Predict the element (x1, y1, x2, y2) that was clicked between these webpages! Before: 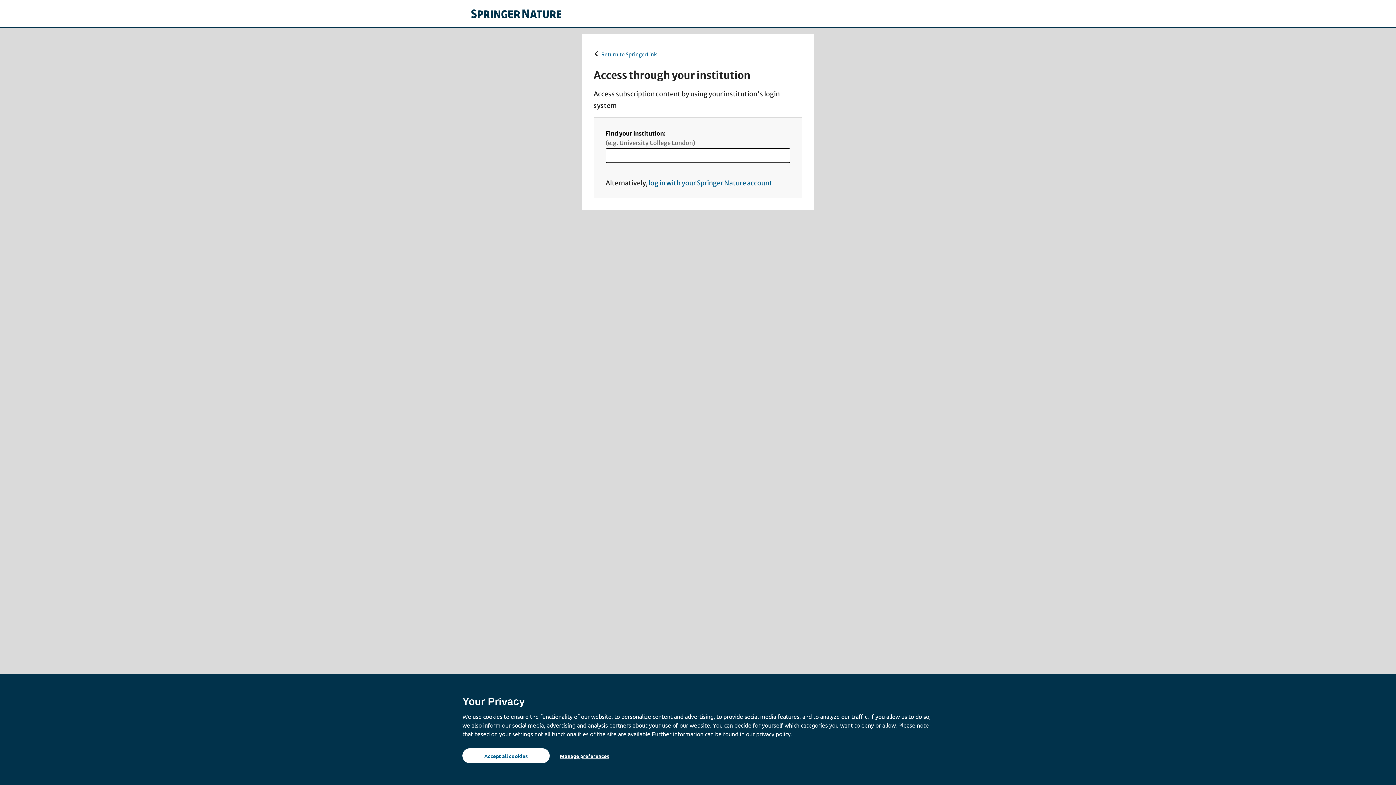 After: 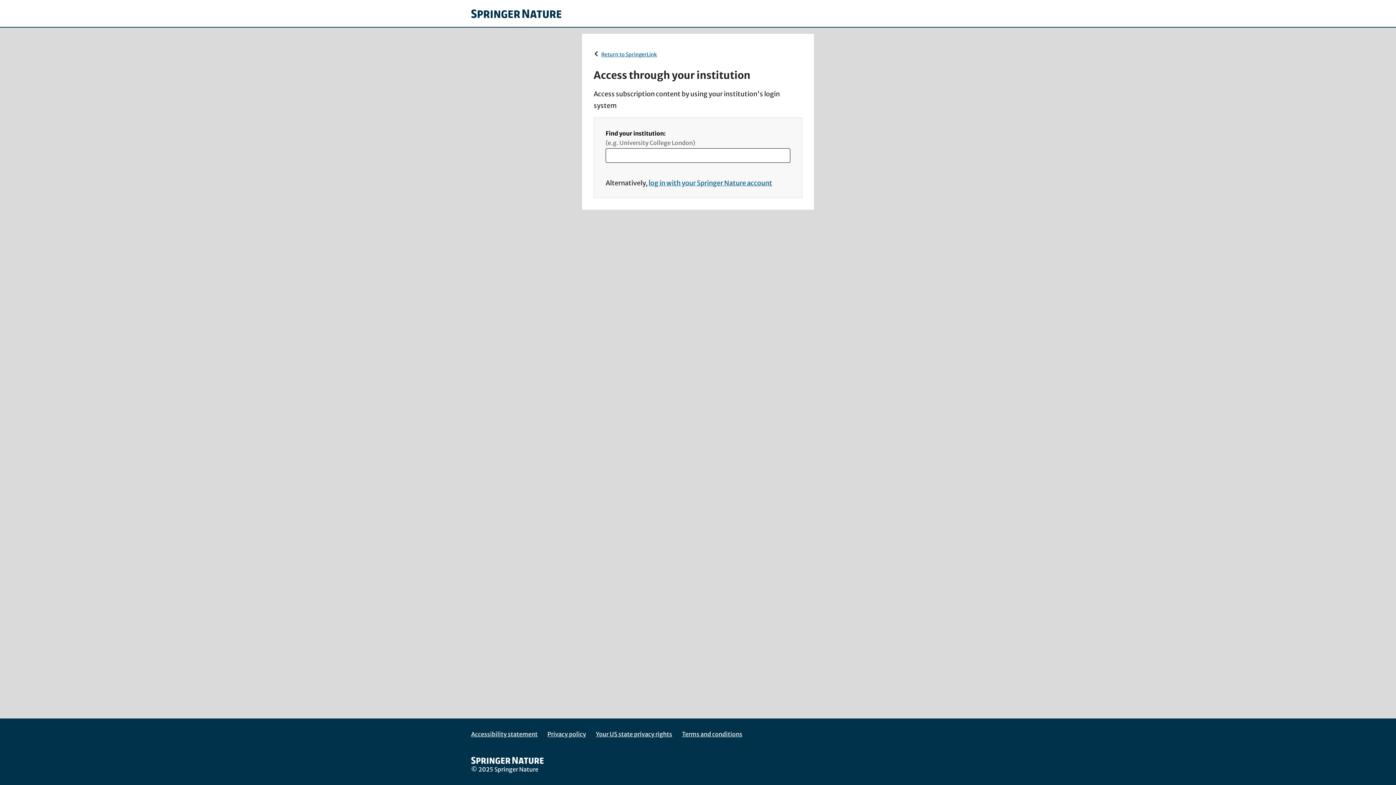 Action: bbox: (462, 748, 549, 763) label: Accept all cookies